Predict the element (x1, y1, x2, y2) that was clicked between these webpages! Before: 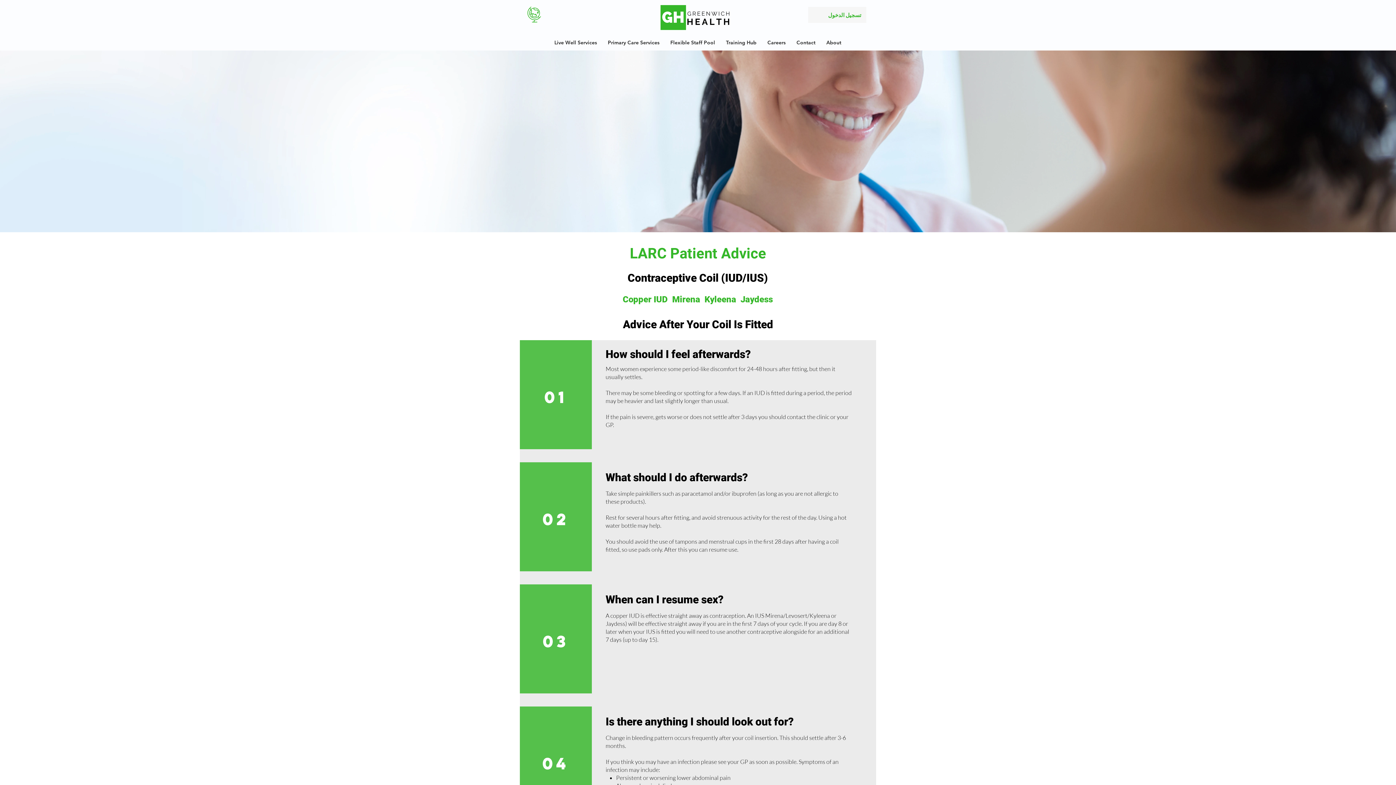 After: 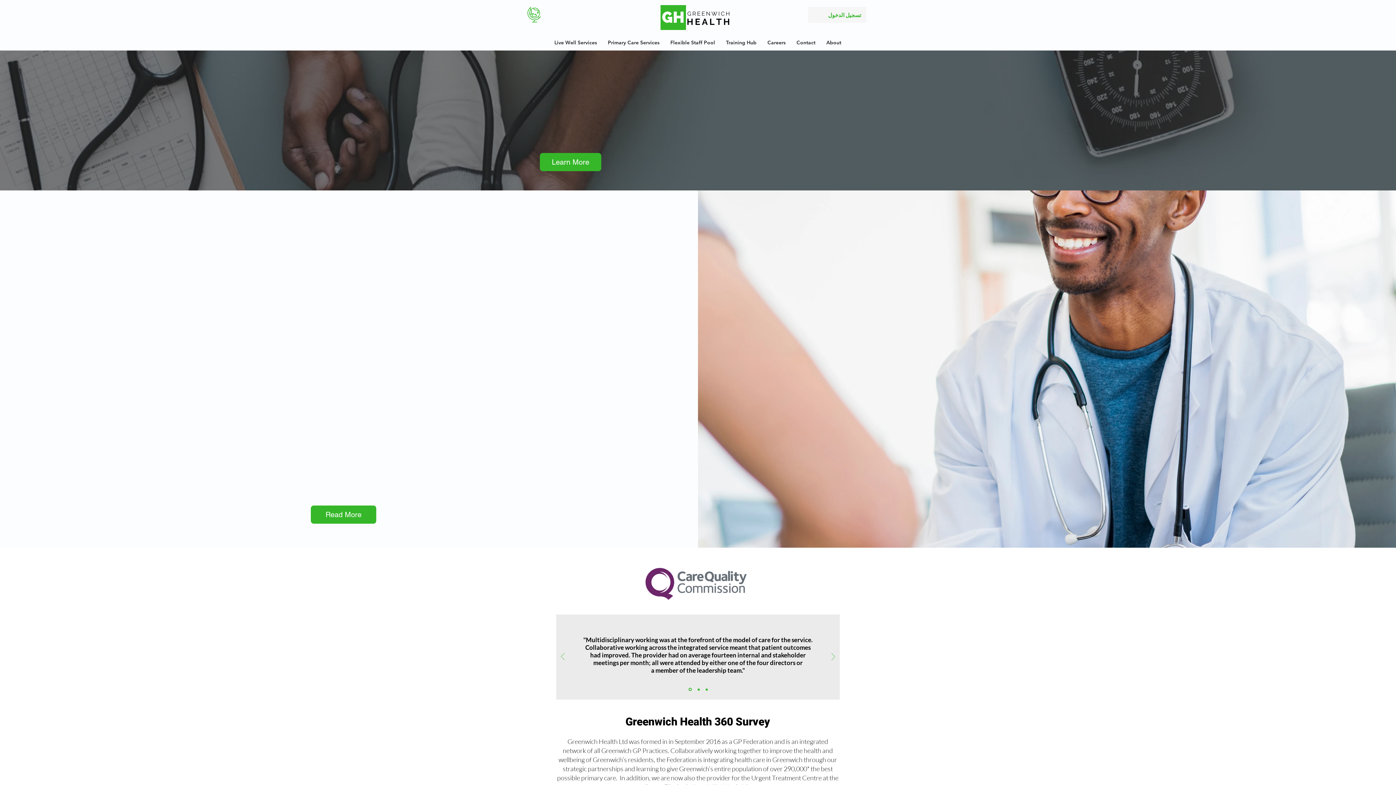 Action: bbox: (658, 5, 734, 30)